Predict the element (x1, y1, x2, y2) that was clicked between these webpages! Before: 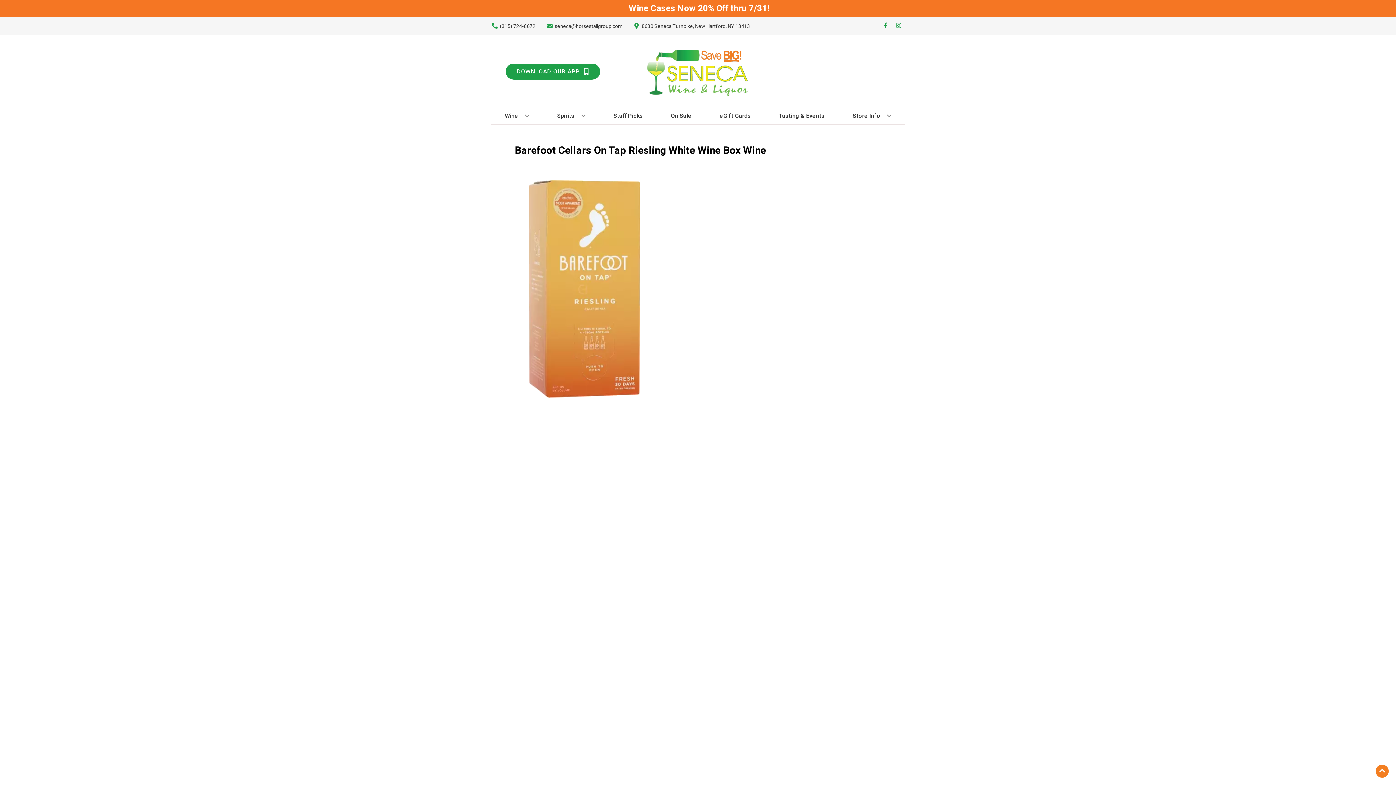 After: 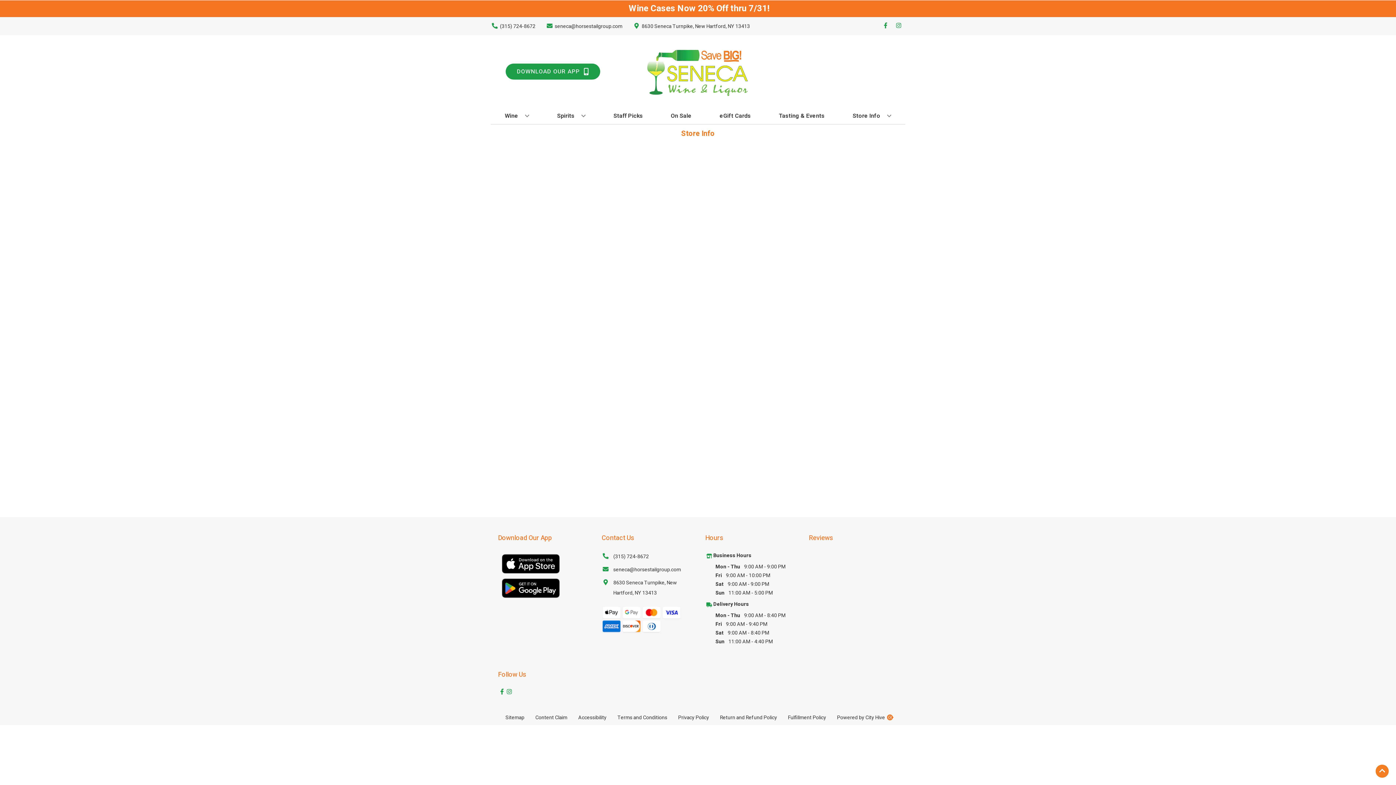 Action: label: Store Info bbox: (850, 108, 894, 124)